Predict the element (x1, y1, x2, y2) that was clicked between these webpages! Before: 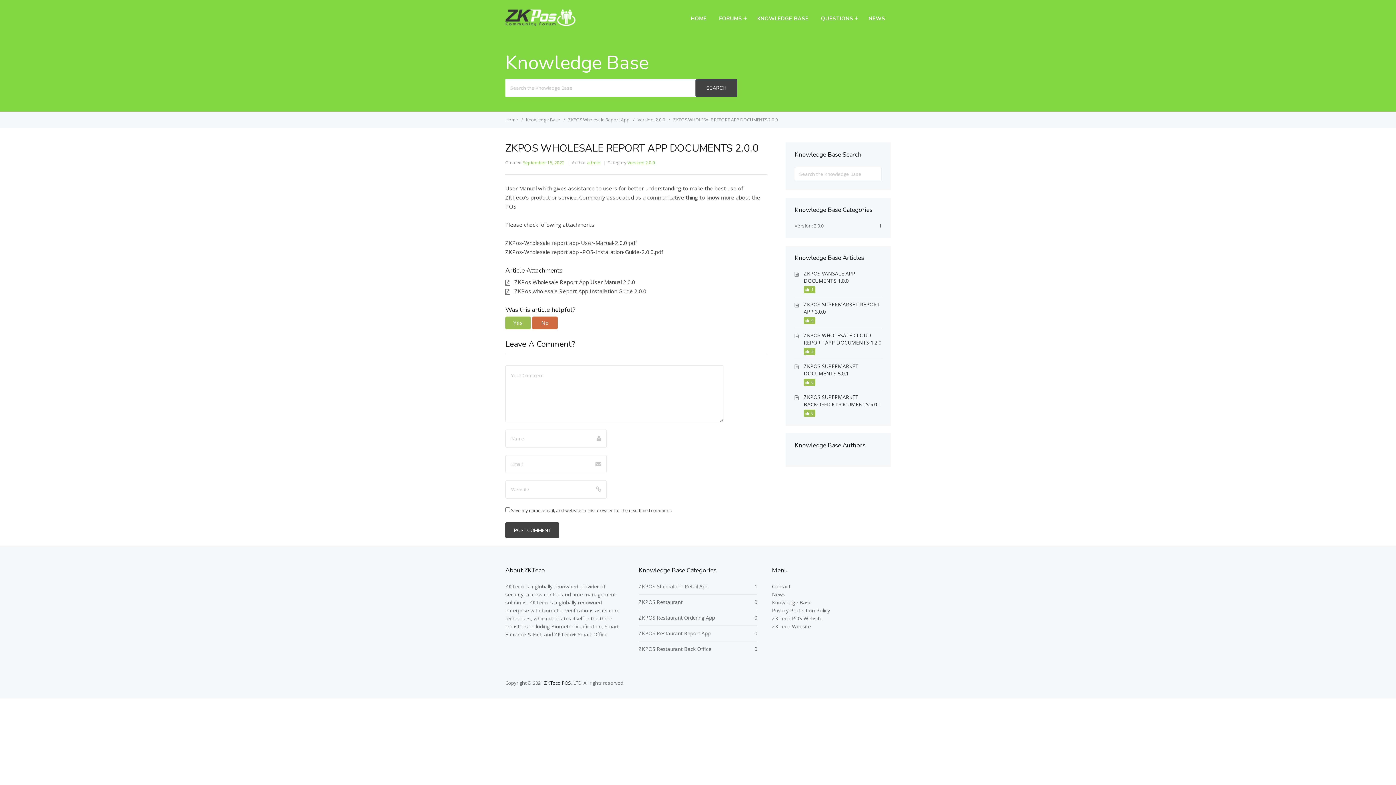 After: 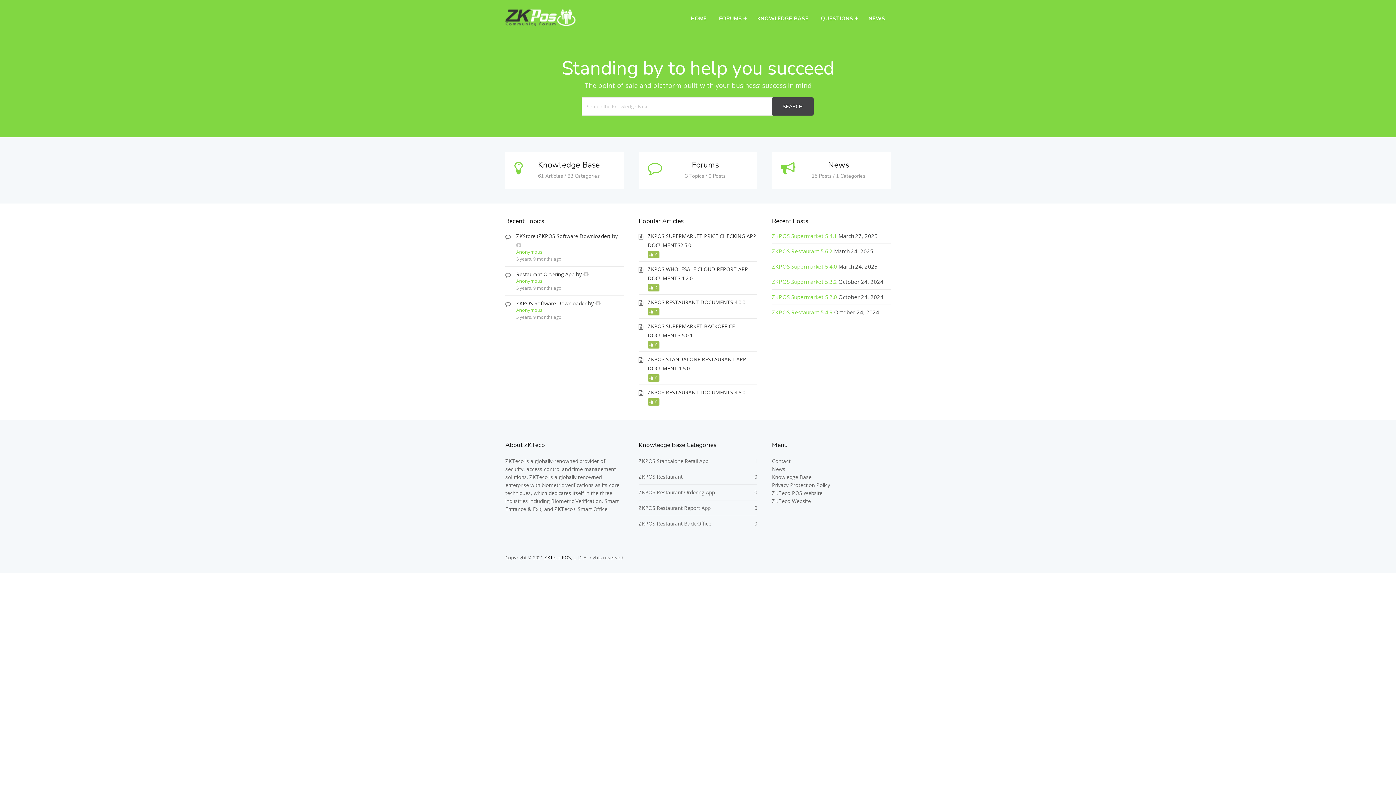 Action: bbox: (505, 20, 575, 27)